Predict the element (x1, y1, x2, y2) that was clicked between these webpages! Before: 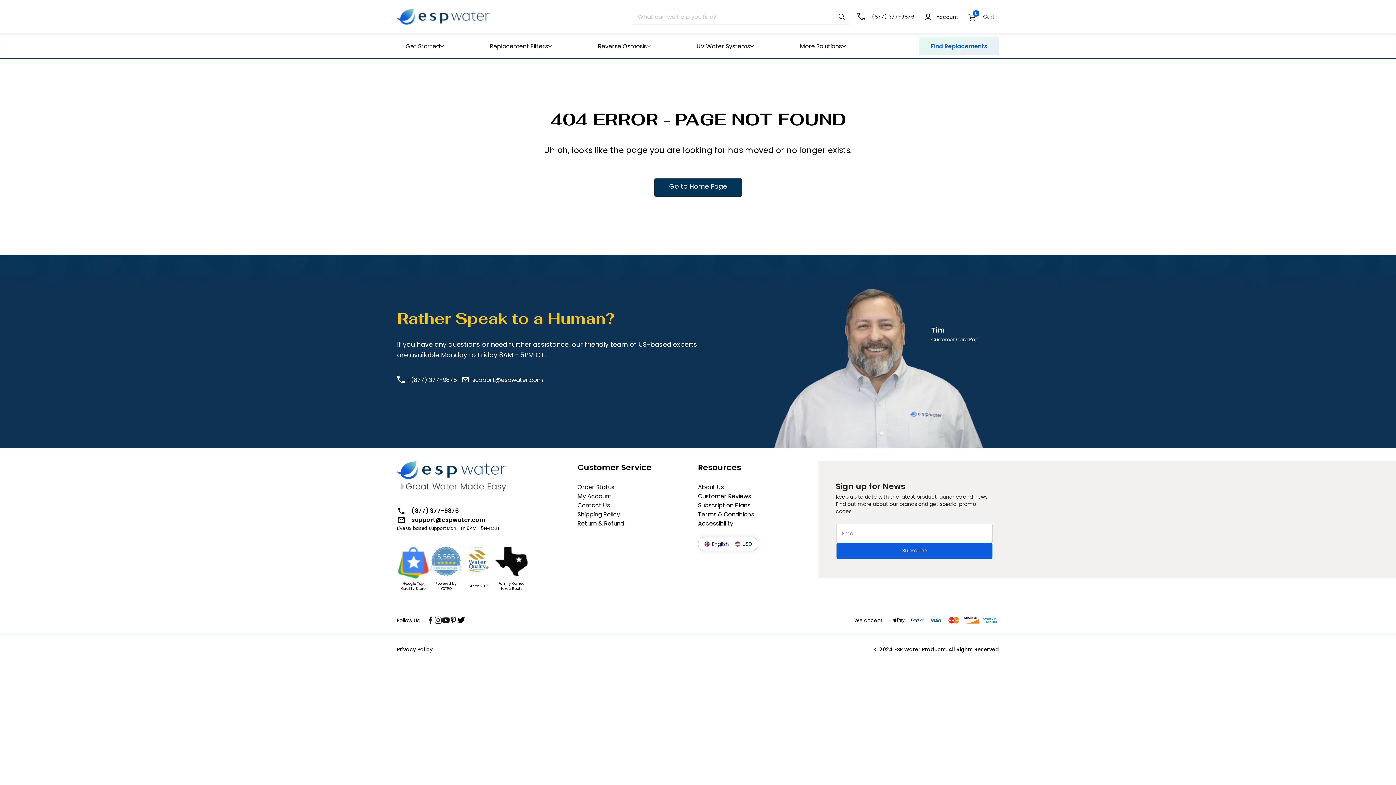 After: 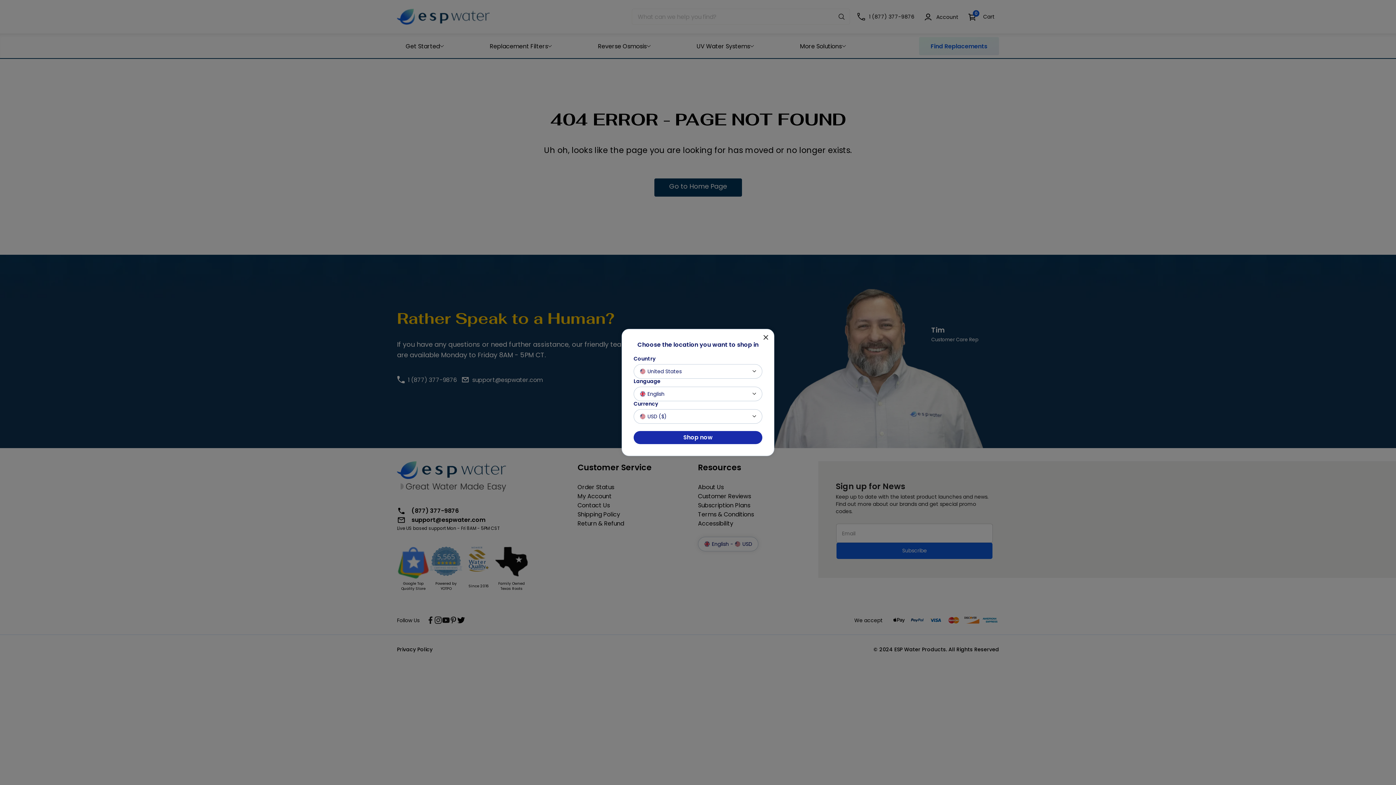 Action: bbox: (850, 8, 919, 24) label: 1 (877) 377-9876